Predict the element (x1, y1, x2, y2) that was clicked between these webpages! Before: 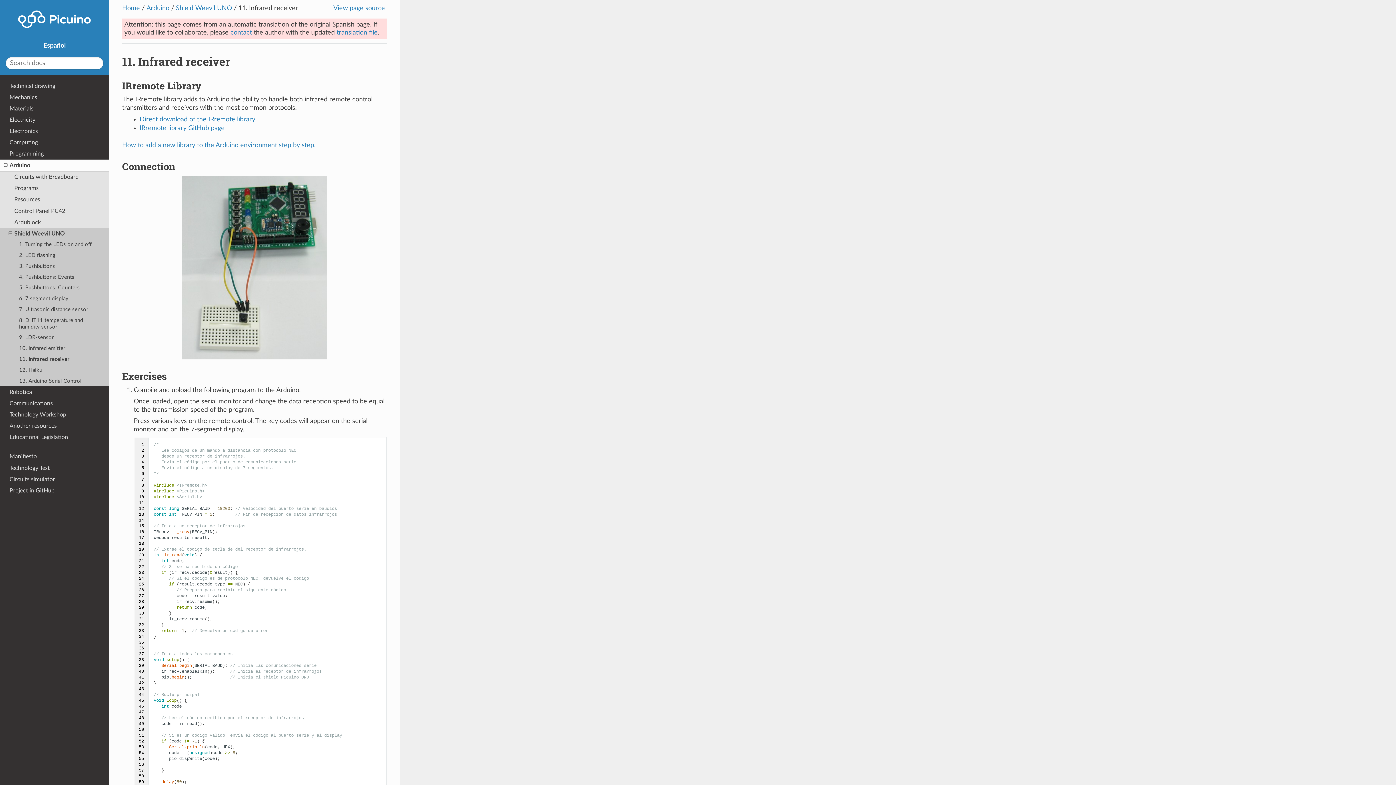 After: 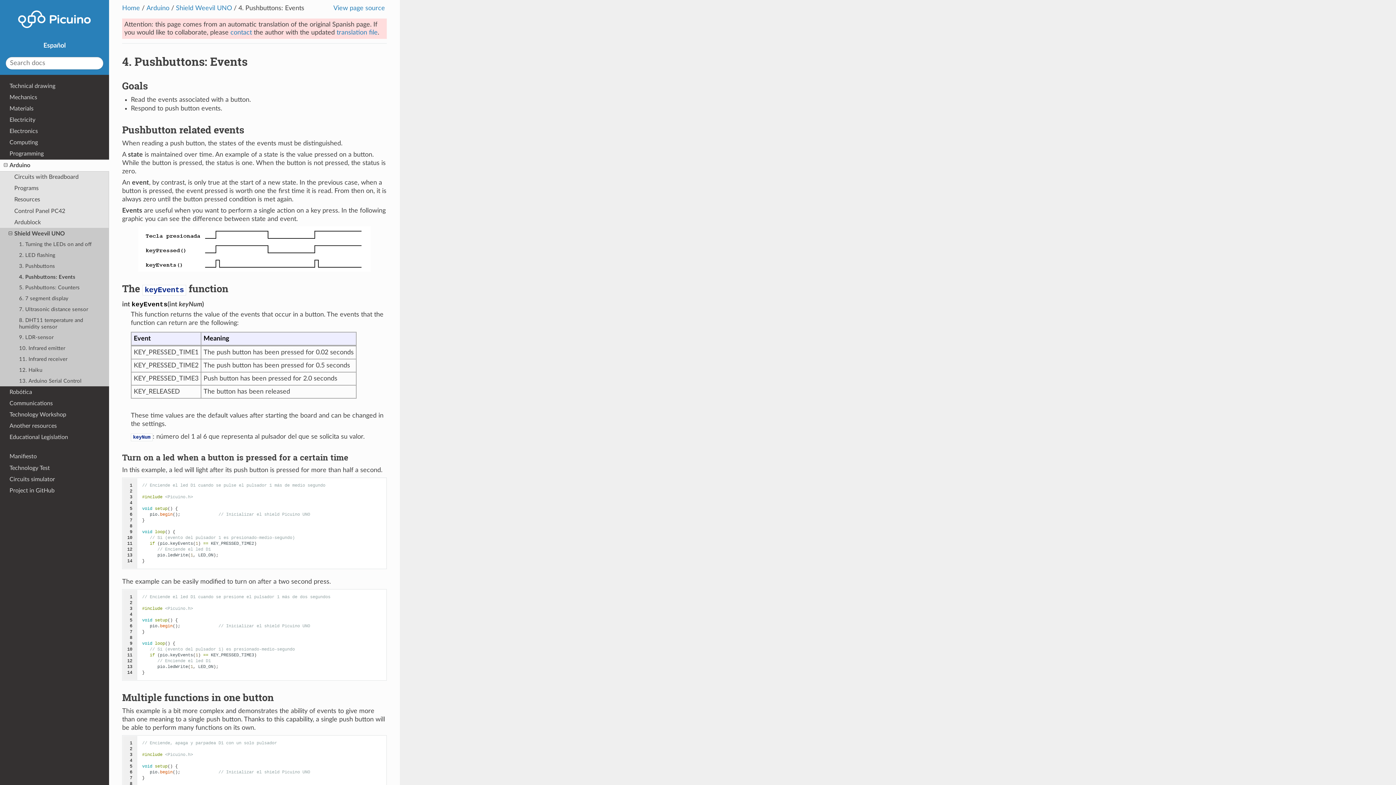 Action: bbox: (0, 271, 109, 282) label: 4. Pushbuttons: Events